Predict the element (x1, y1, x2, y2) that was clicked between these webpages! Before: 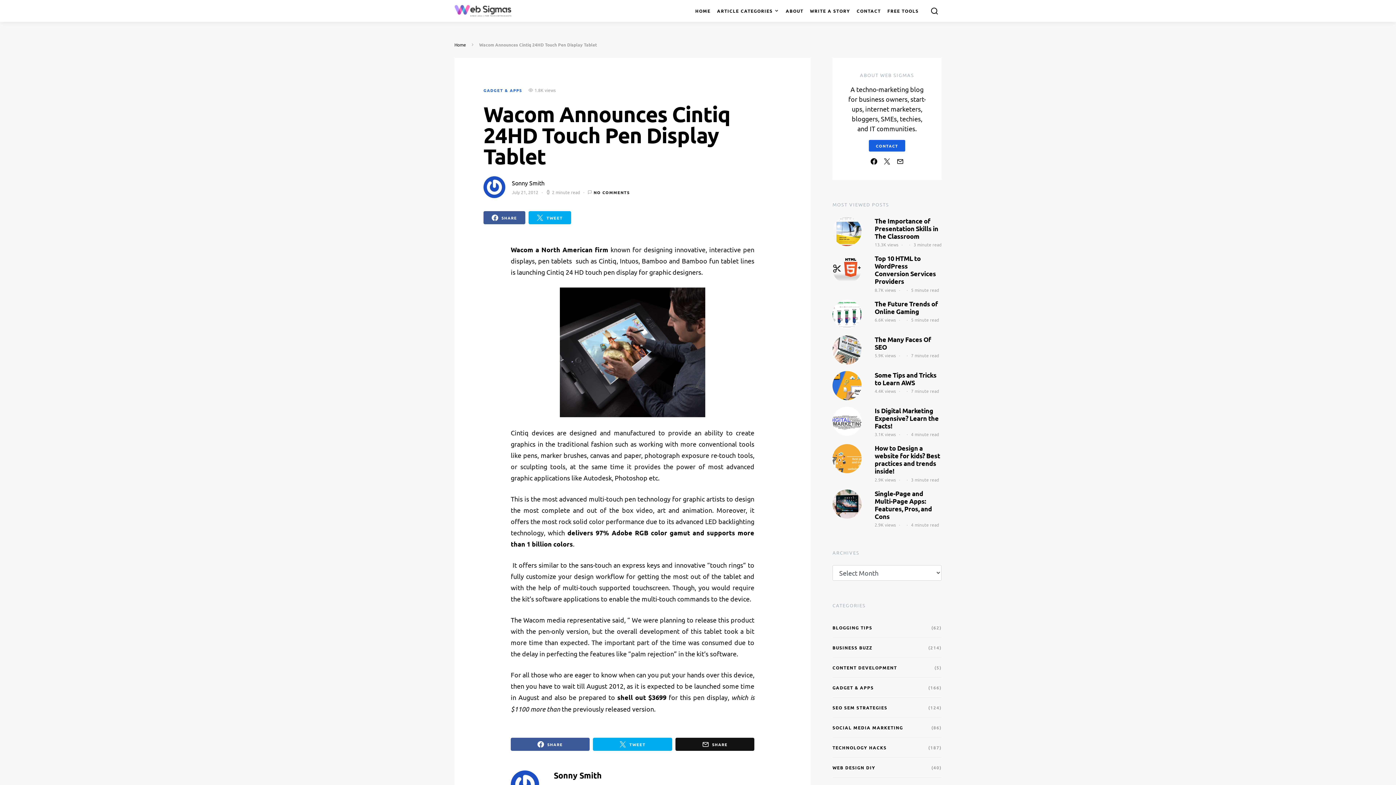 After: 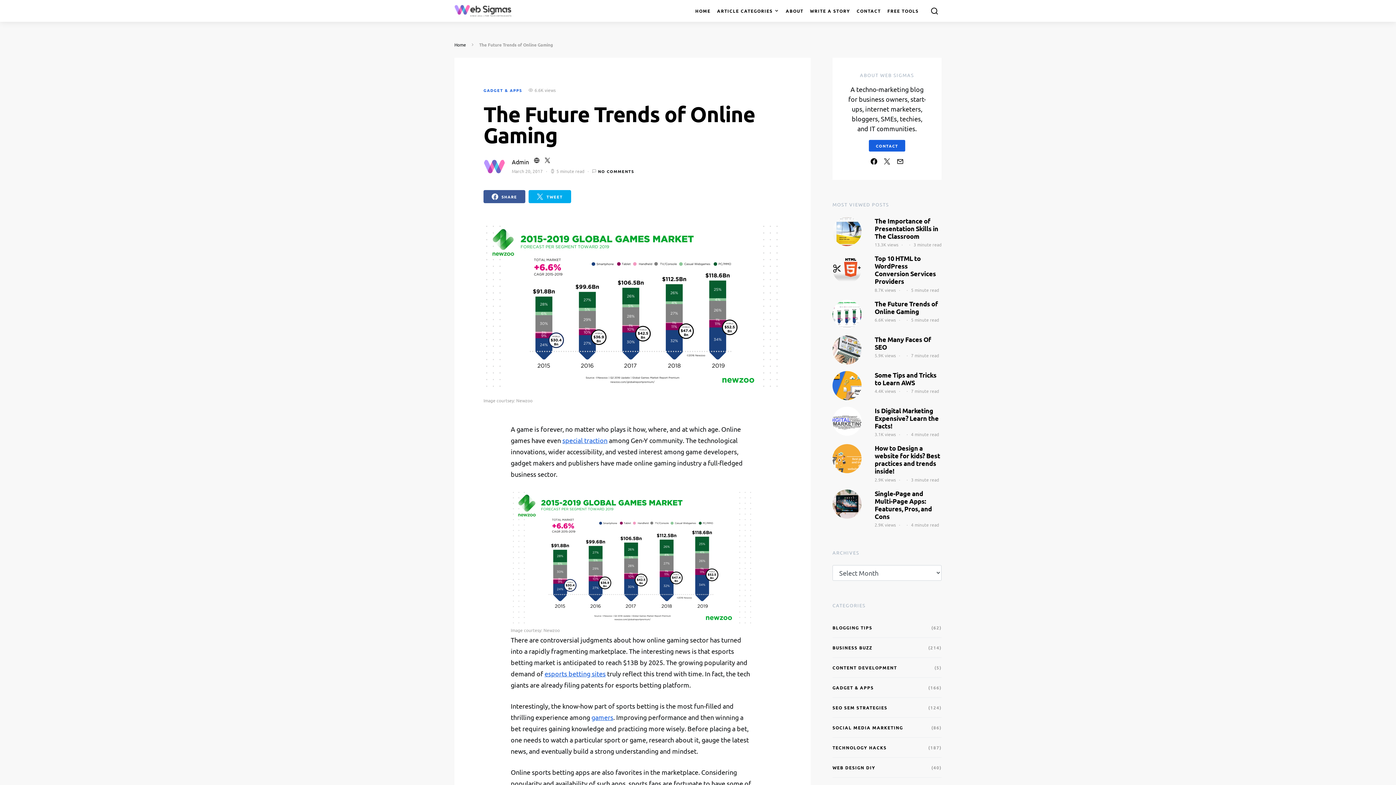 Action: bbox: (832, 309, 861, 317)